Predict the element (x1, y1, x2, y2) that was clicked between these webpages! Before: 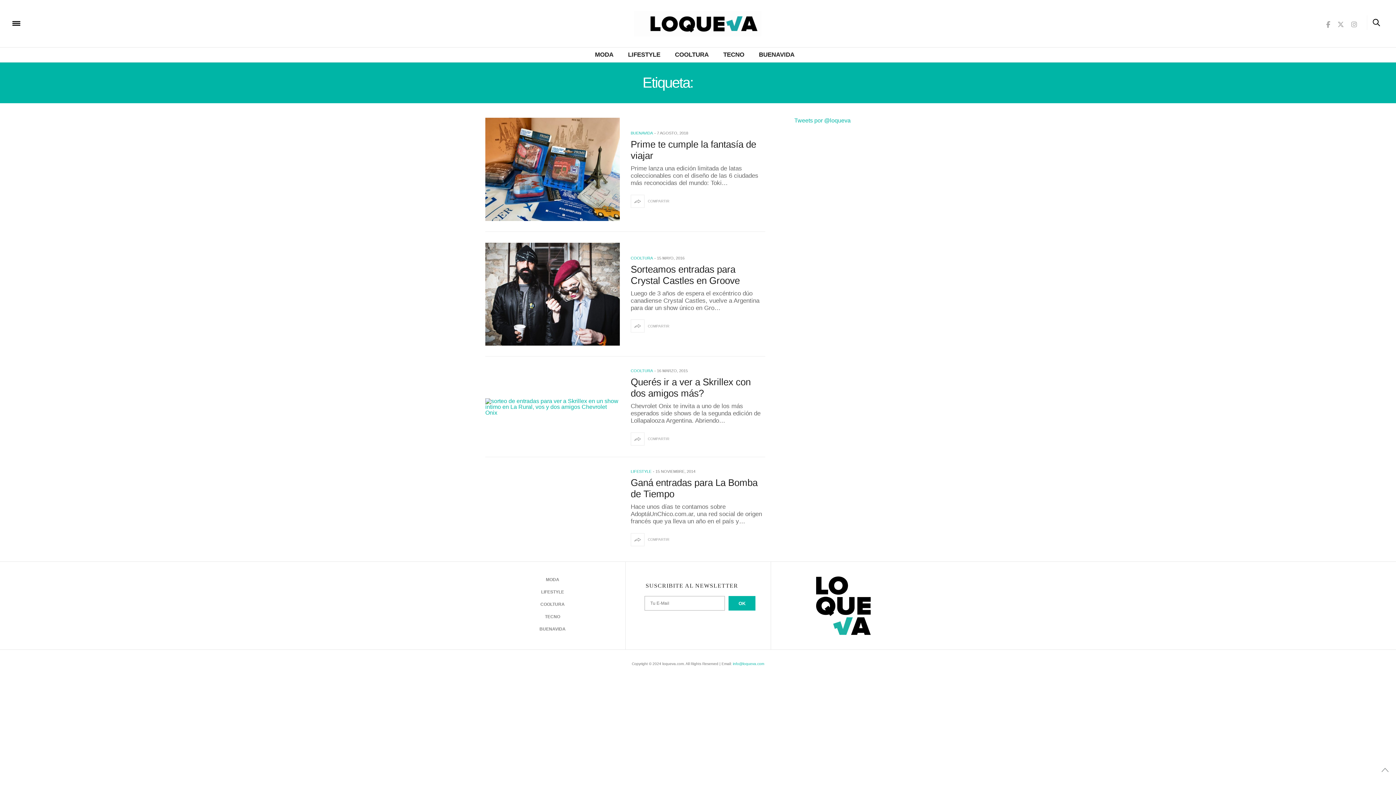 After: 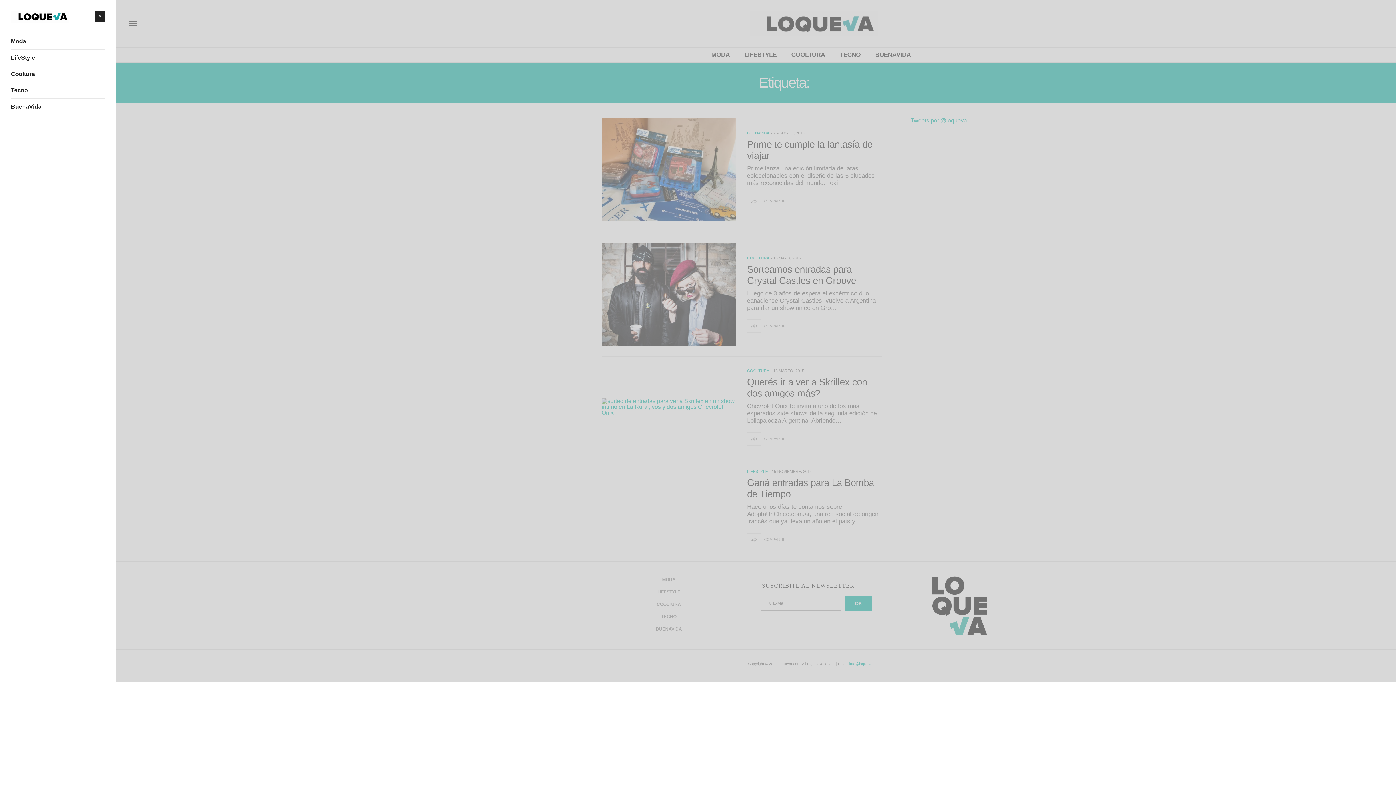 Action: bbox: (10, 18, 21, 29)